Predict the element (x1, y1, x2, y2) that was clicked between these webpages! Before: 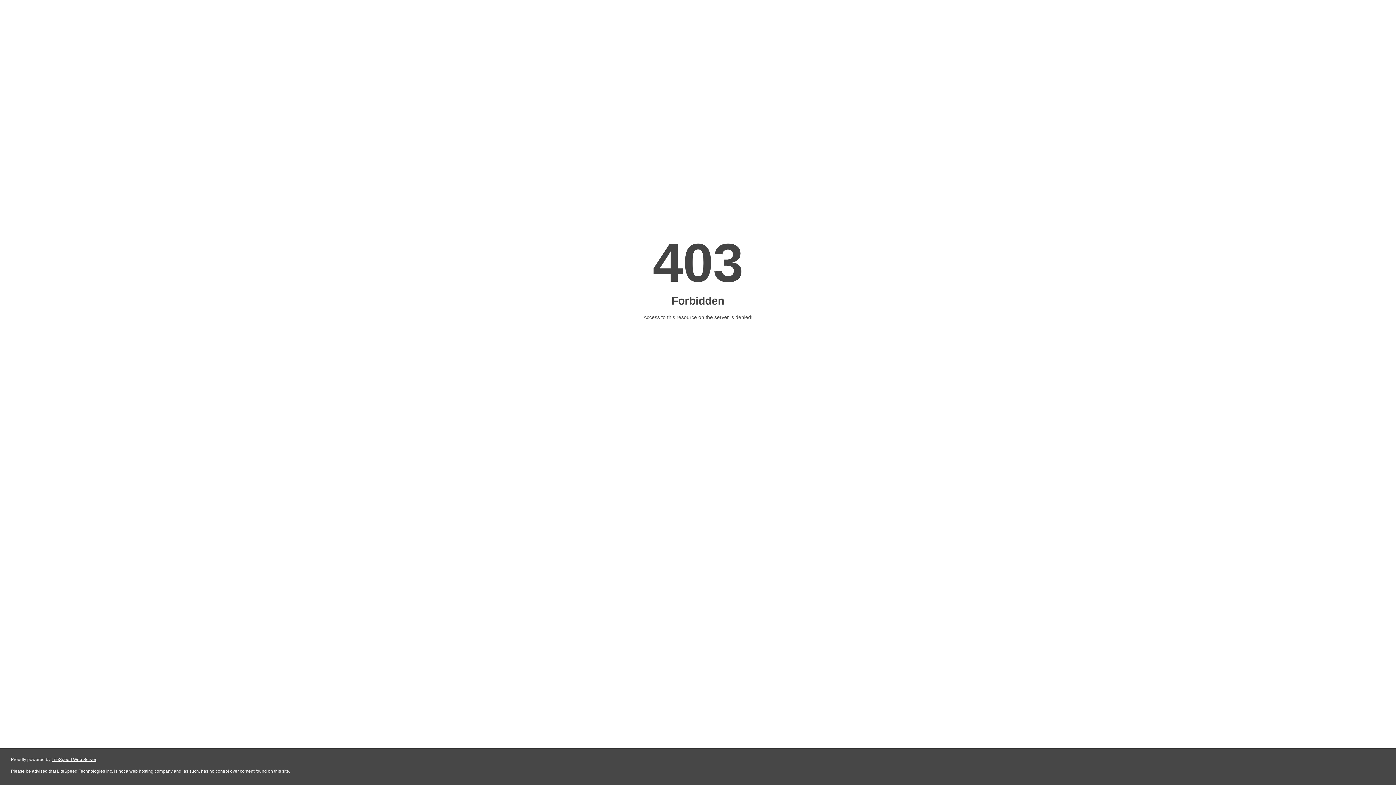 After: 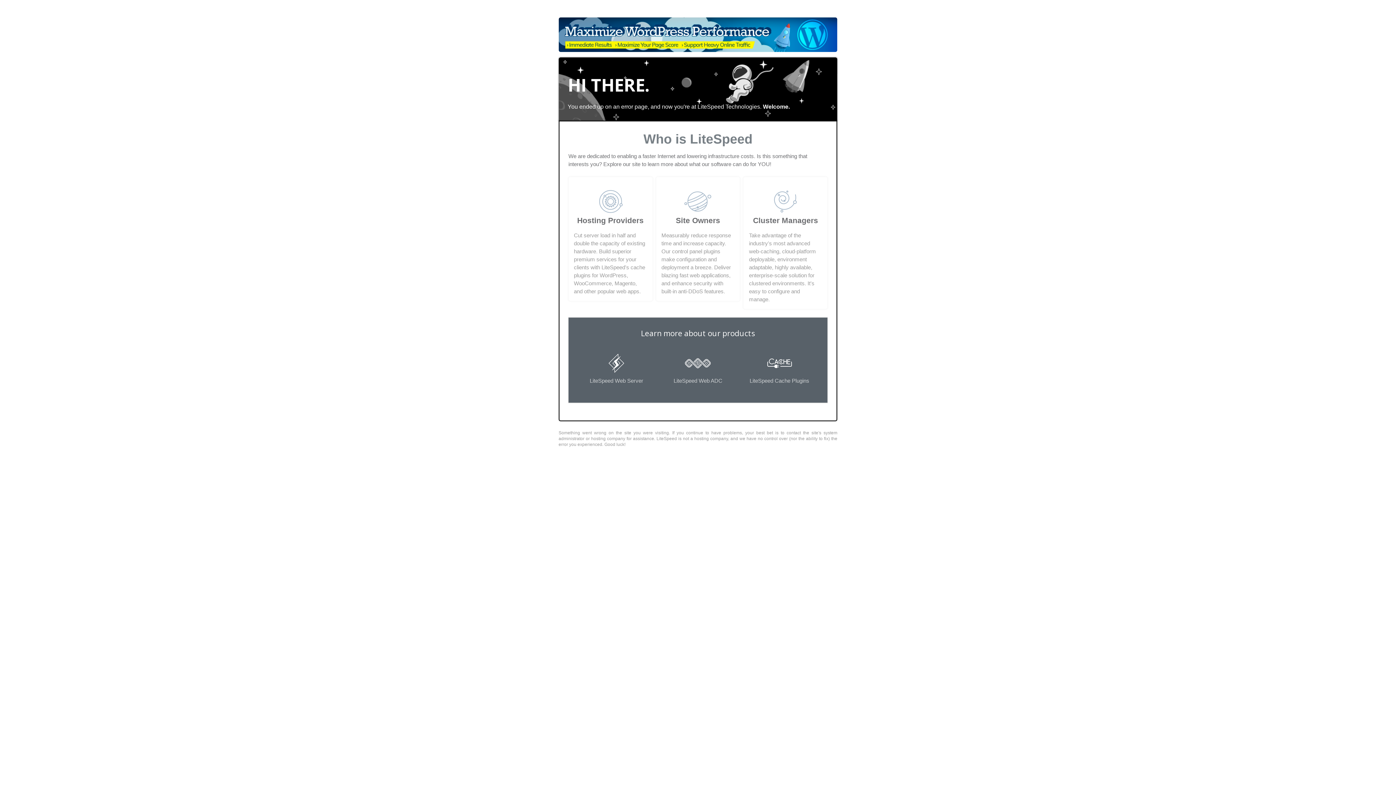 Action: bbox: (51, 757, 96, 762) label: LiteSpeed Web Server